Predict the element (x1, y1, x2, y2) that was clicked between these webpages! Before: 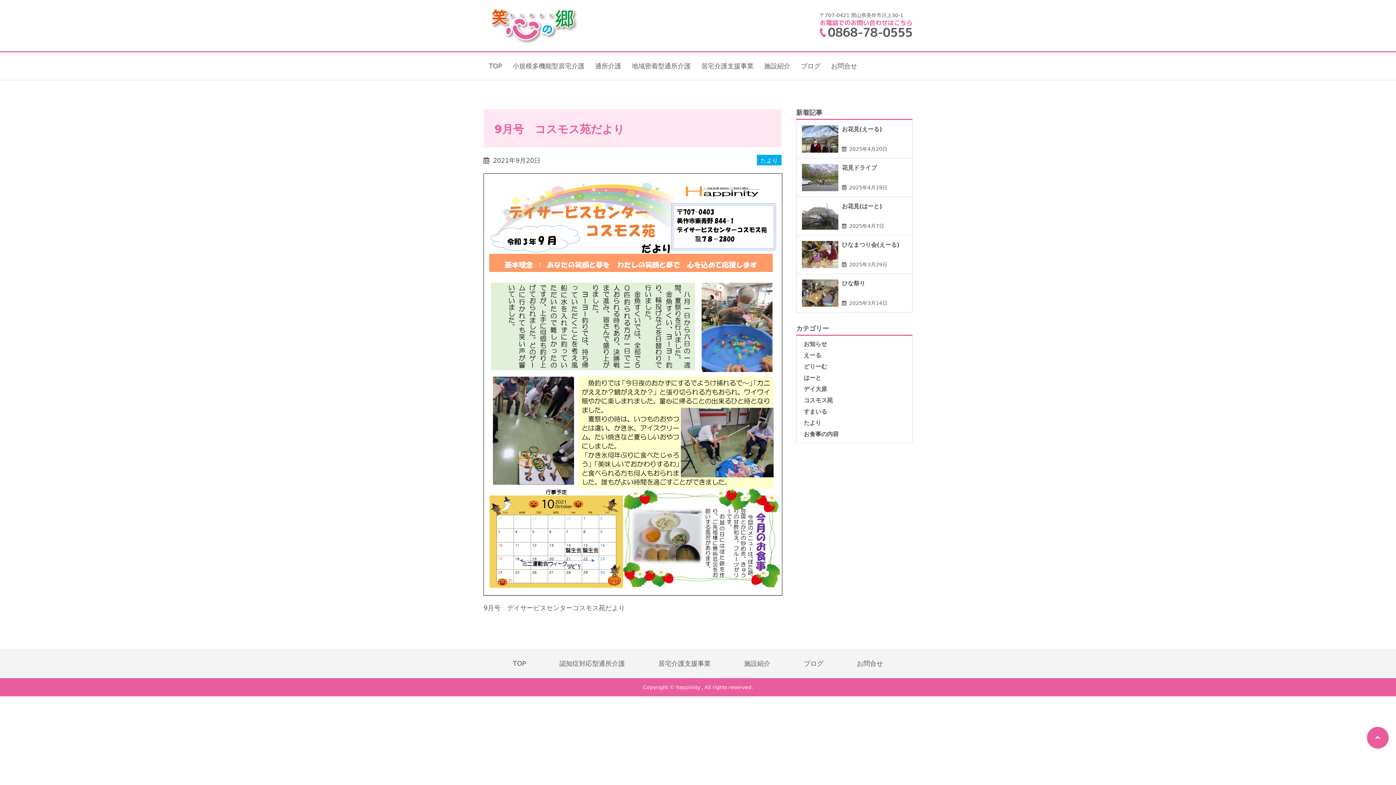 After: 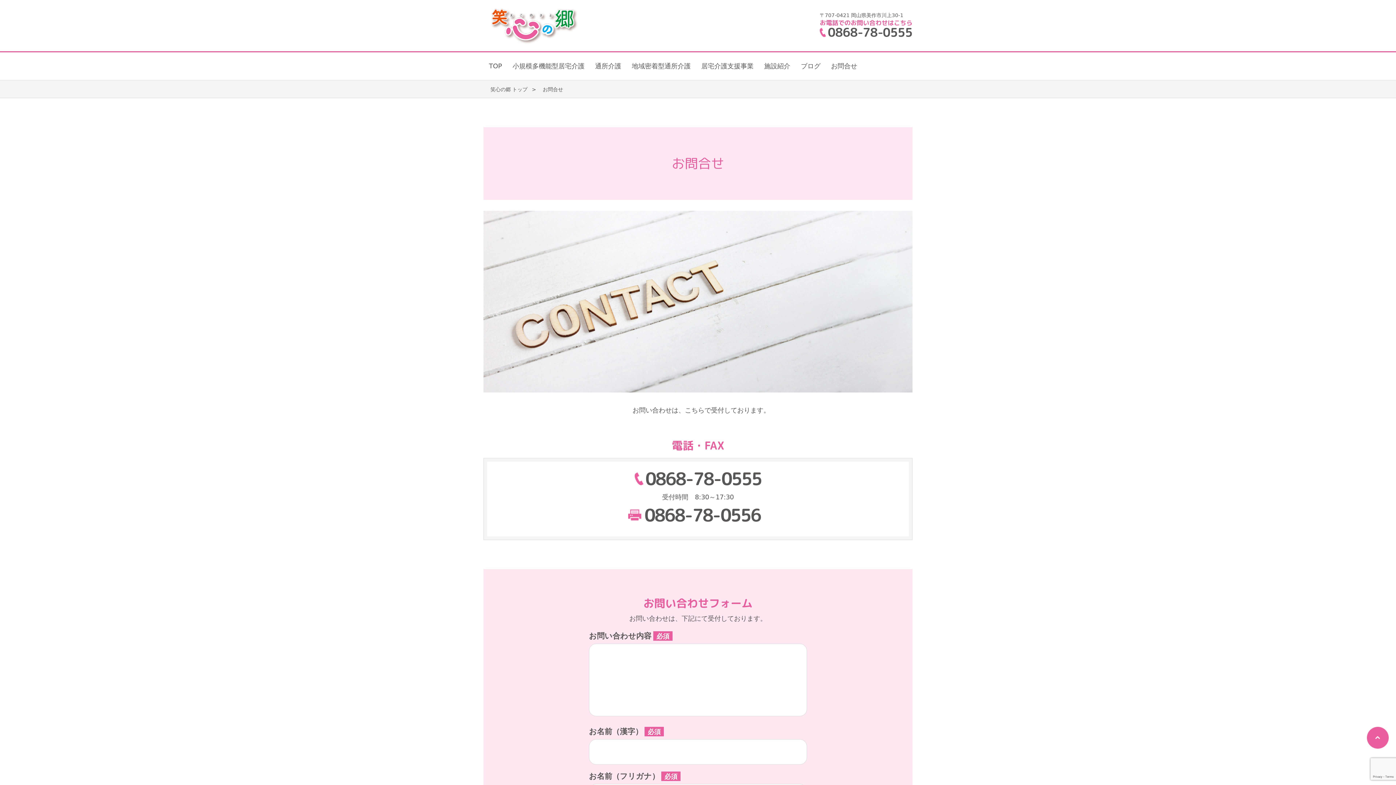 Action: bbox: (857, 659, 883, 667) label: お問合せ